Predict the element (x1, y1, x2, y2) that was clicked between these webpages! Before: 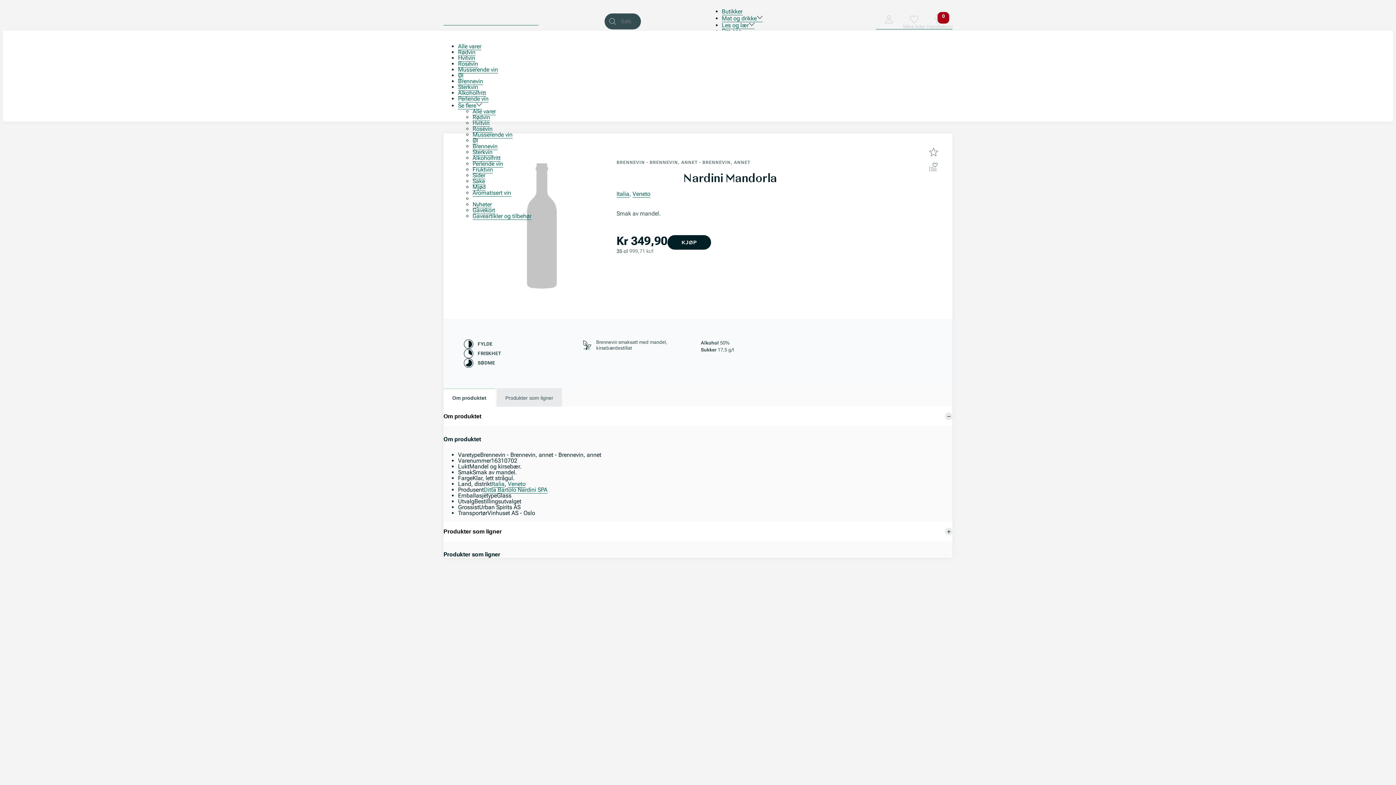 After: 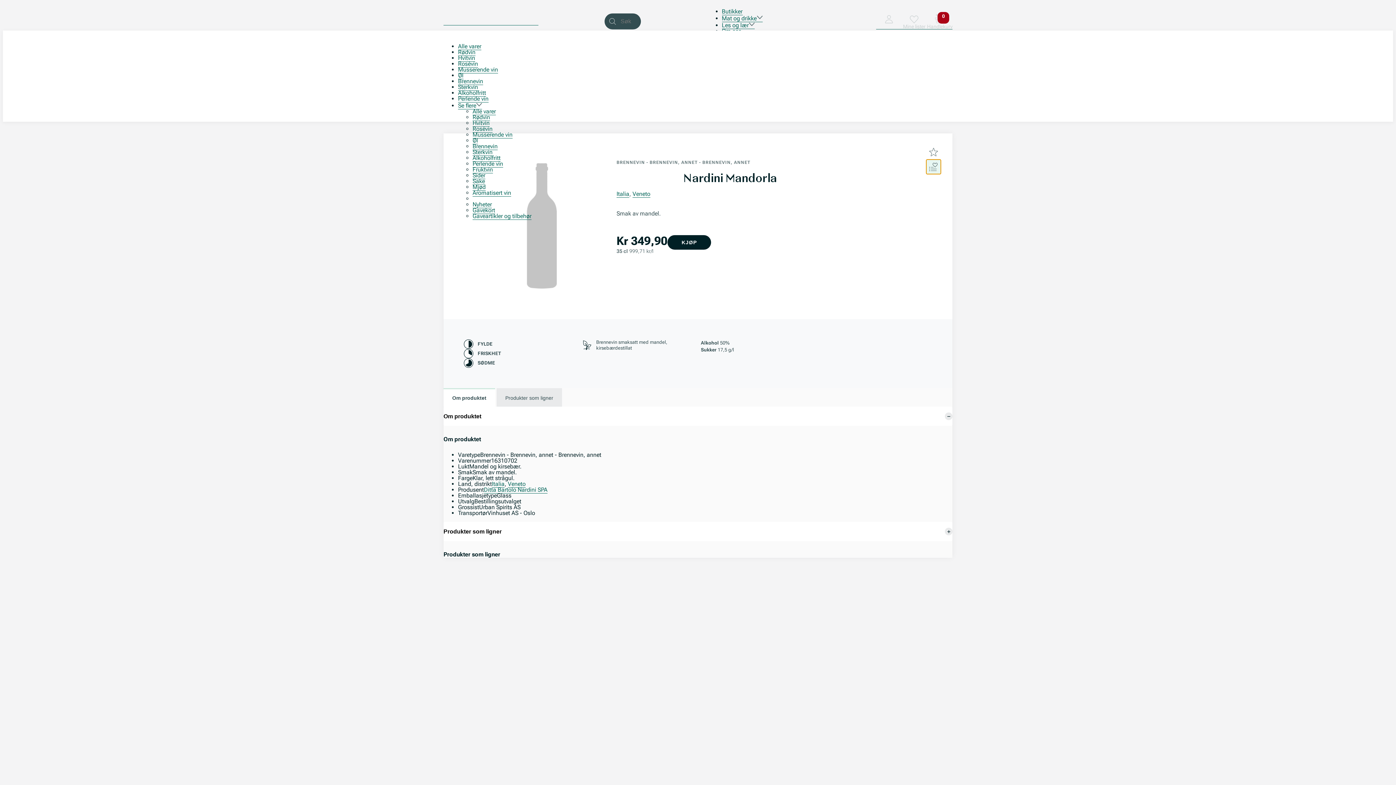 Action: label: Min liste bbox: (926, 159, 941, 174)